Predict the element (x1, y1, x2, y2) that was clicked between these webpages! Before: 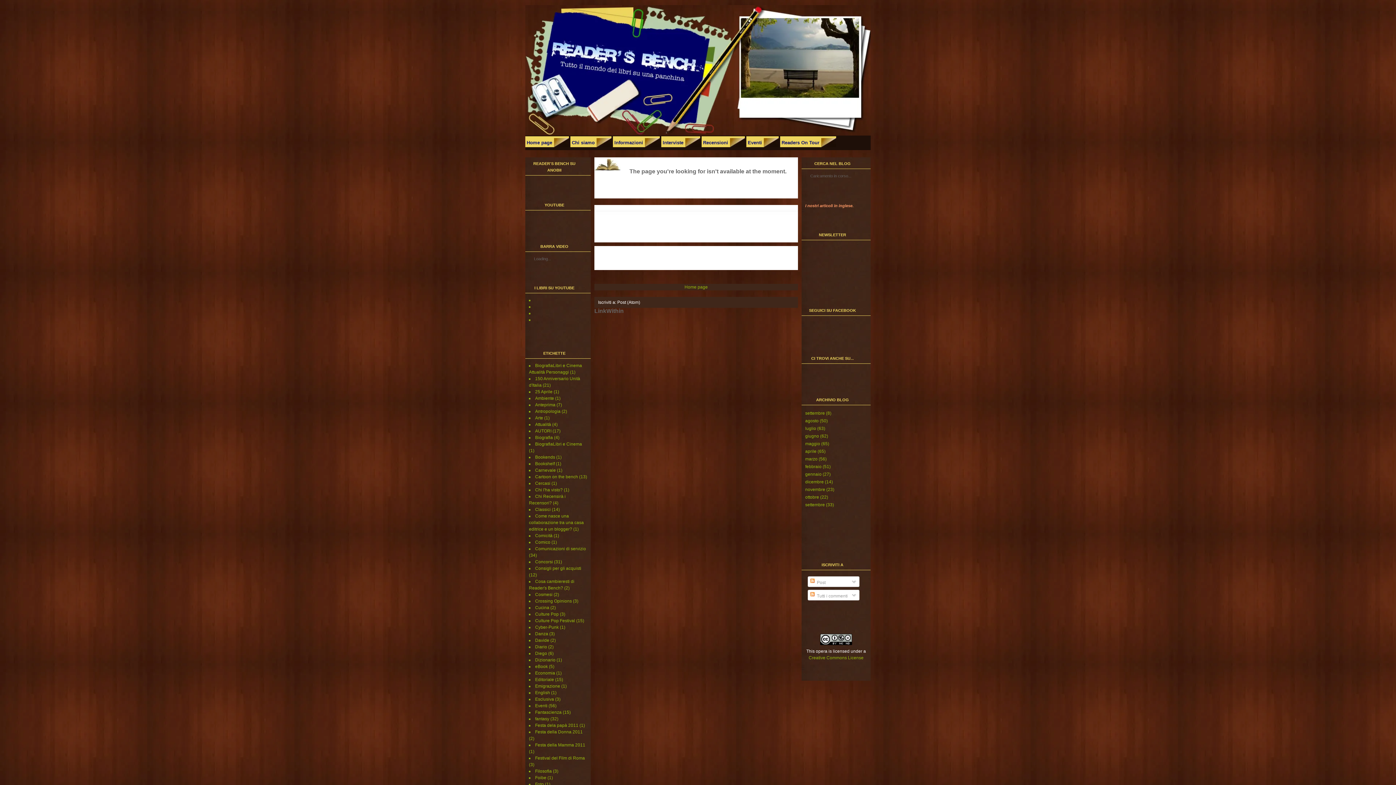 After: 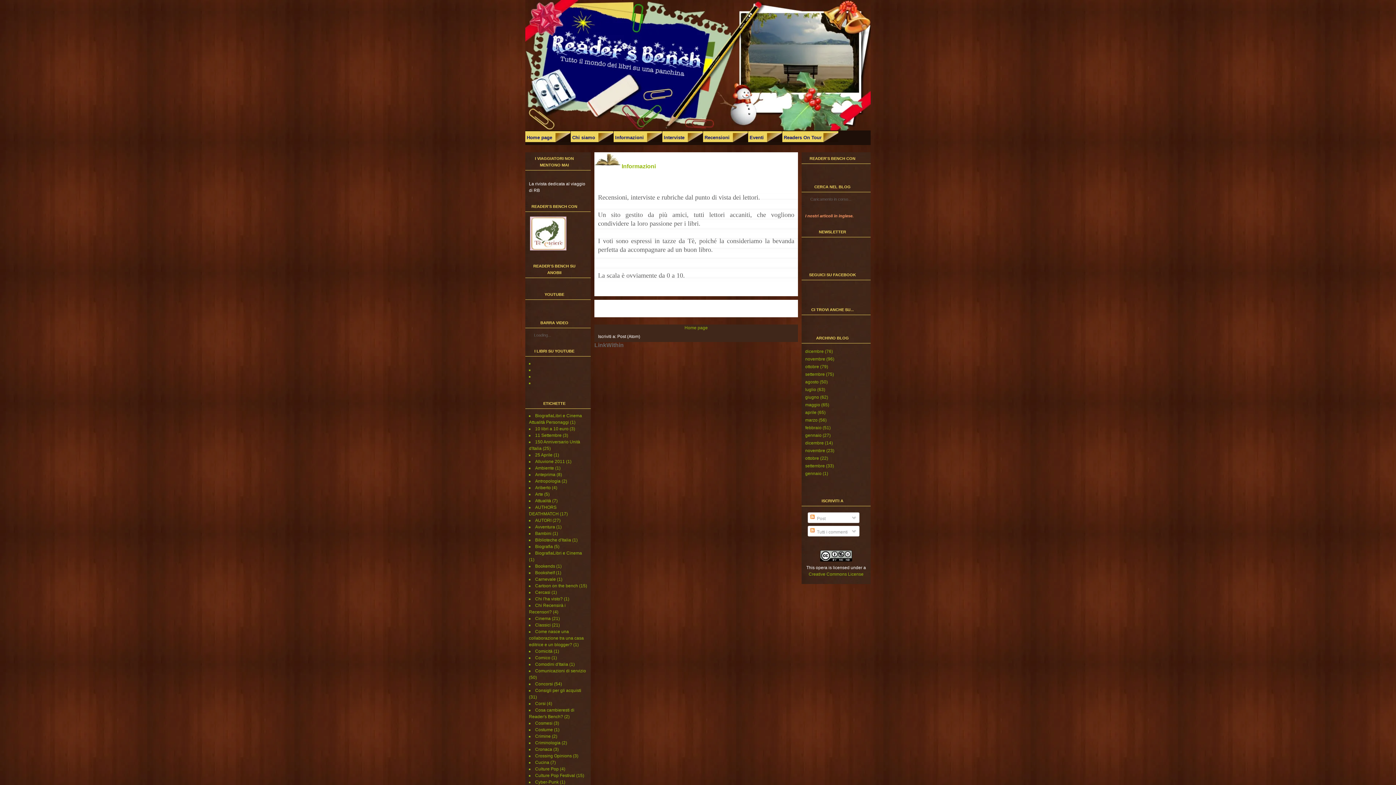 Action: bbox: (613, 136, 651, 147) label: Informazioni